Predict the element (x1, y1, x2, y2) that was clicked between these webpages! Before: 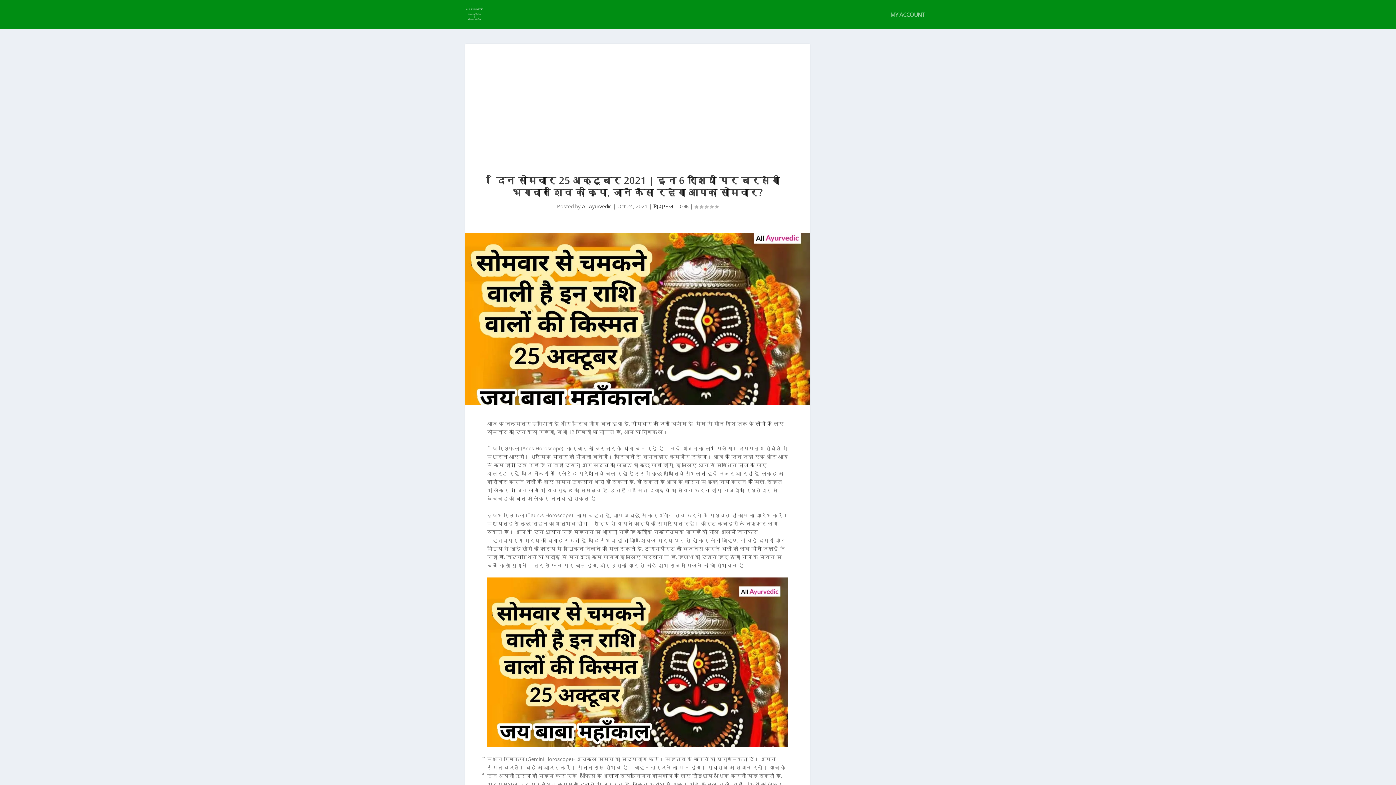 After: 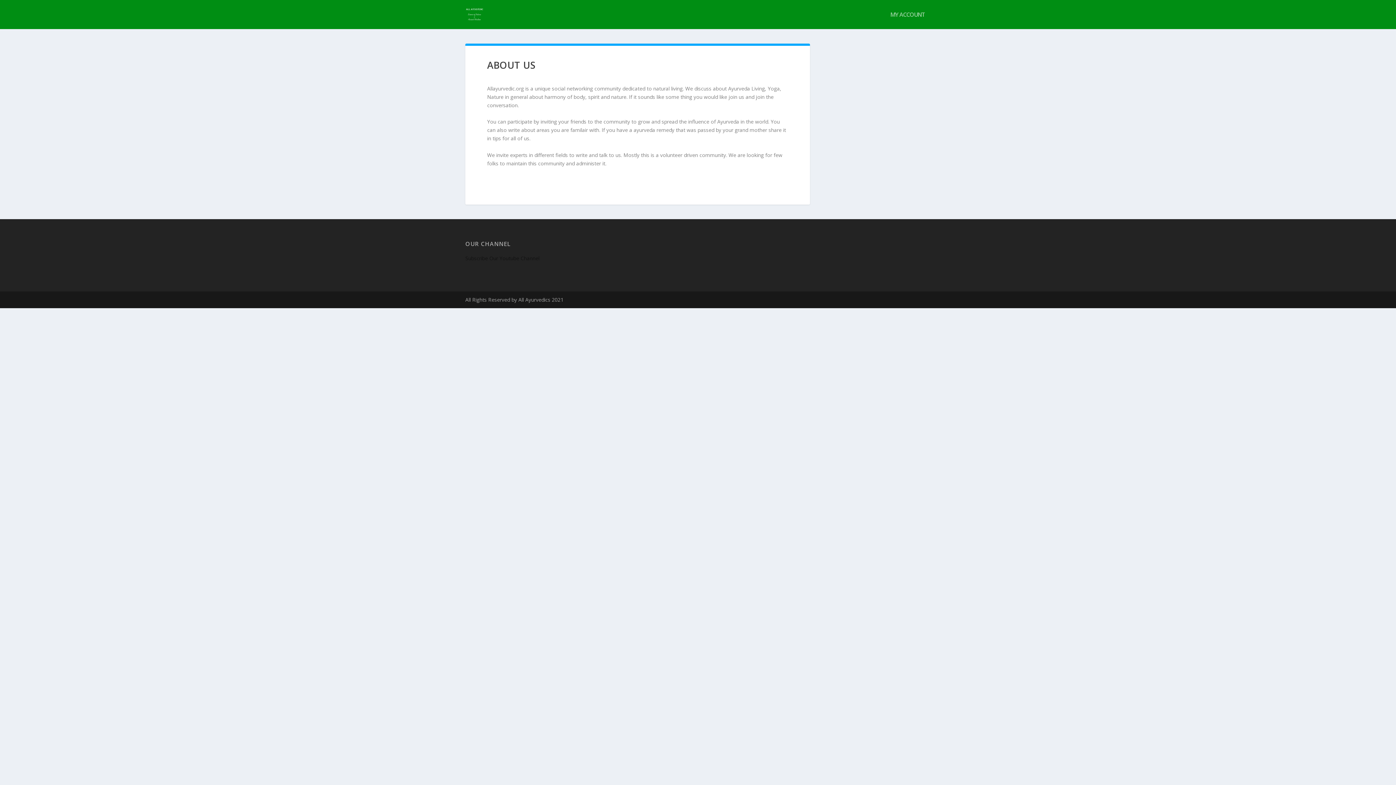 Action: bbox: (465, 5, 483, 23)